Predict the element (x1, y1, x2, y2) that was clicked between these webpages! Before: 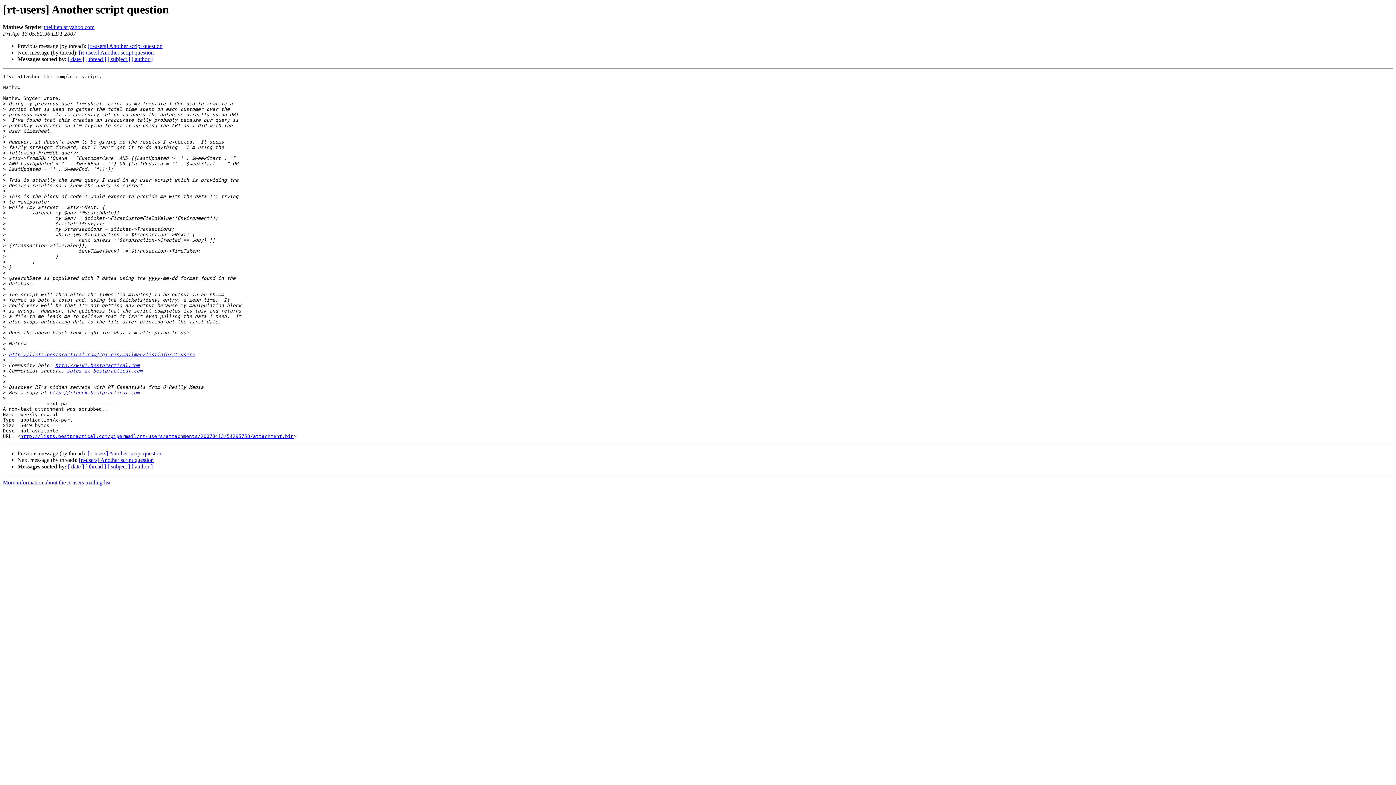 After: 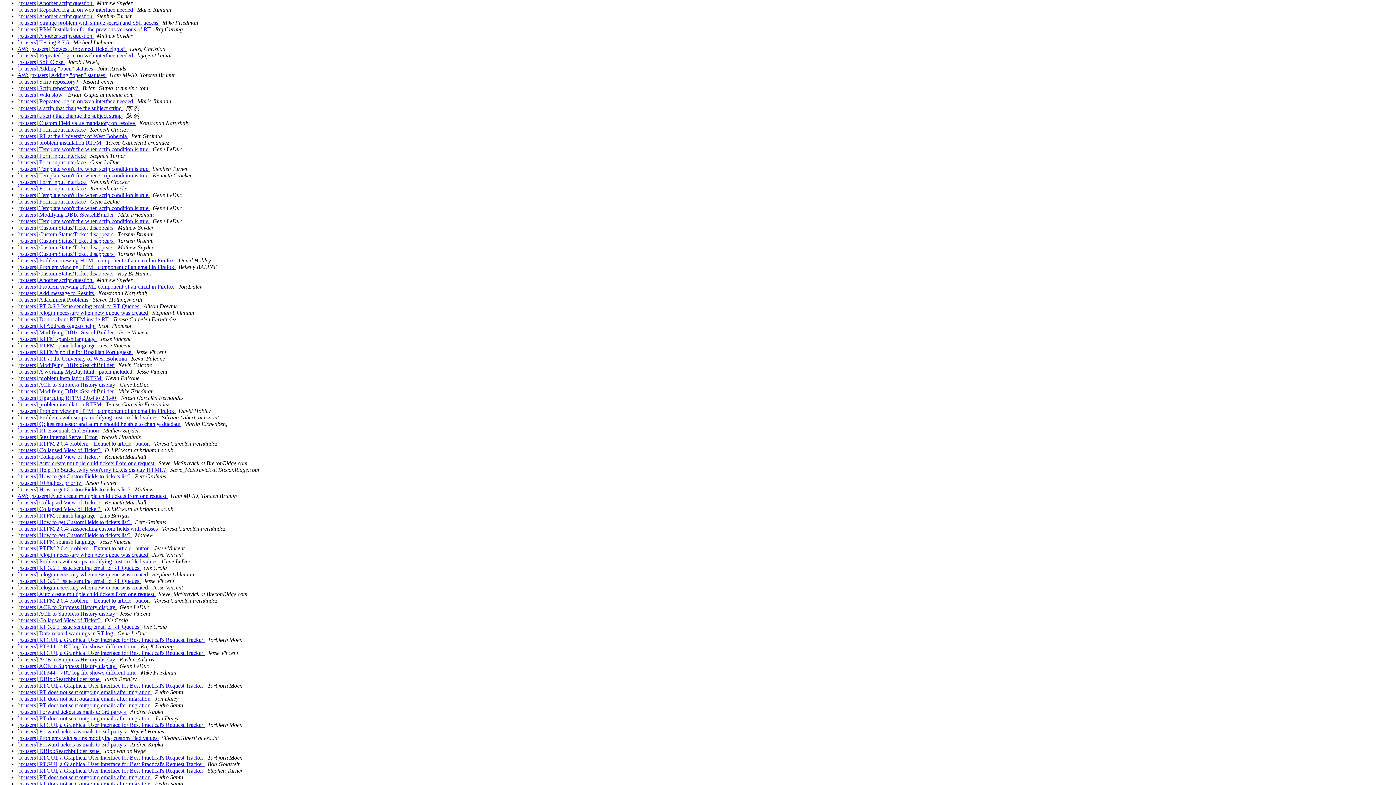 Action: label: [ date ] bbox: (68, 56, 84, 62)